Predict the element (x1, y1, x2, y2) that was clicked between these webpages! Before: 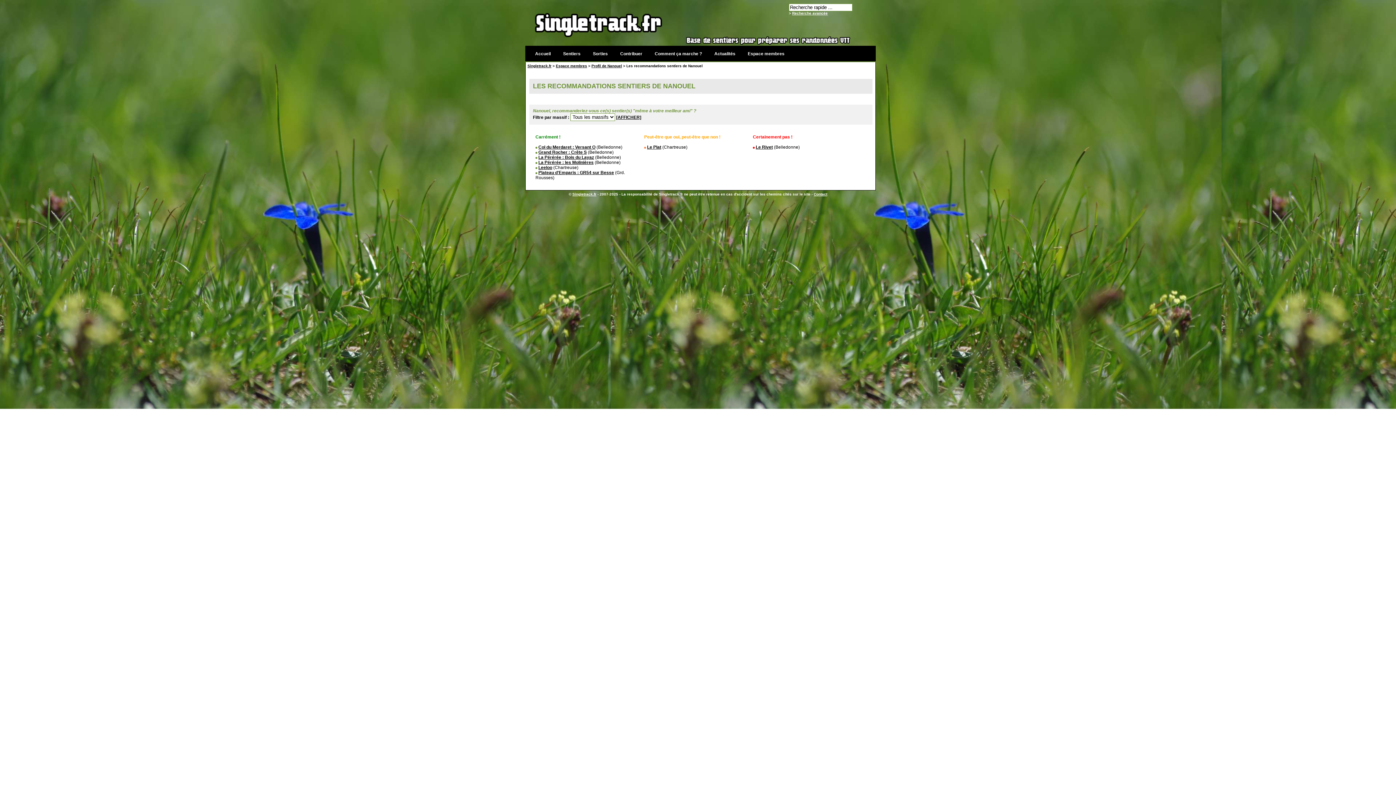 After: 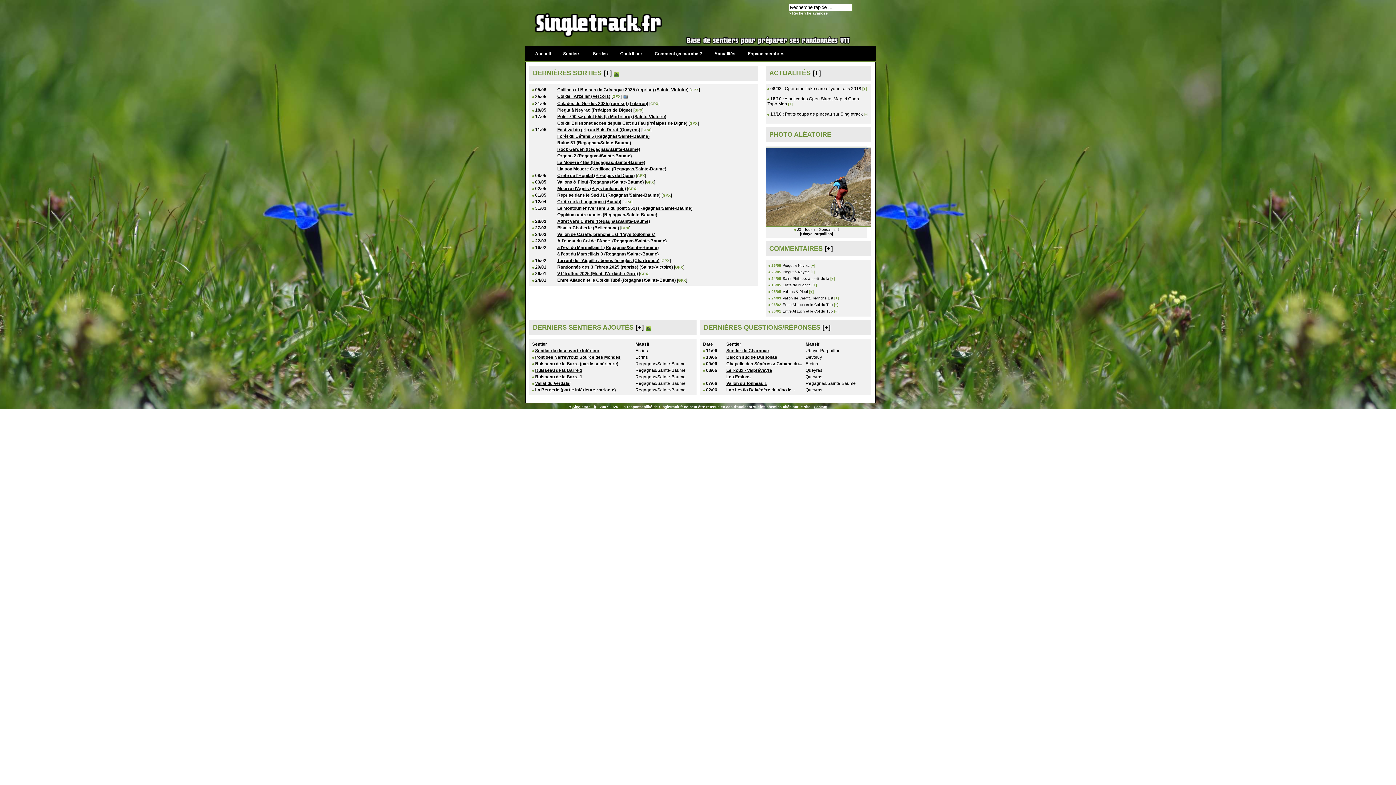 Action: label: Singletrack.fr bbox: (572, 192, 596, 196)